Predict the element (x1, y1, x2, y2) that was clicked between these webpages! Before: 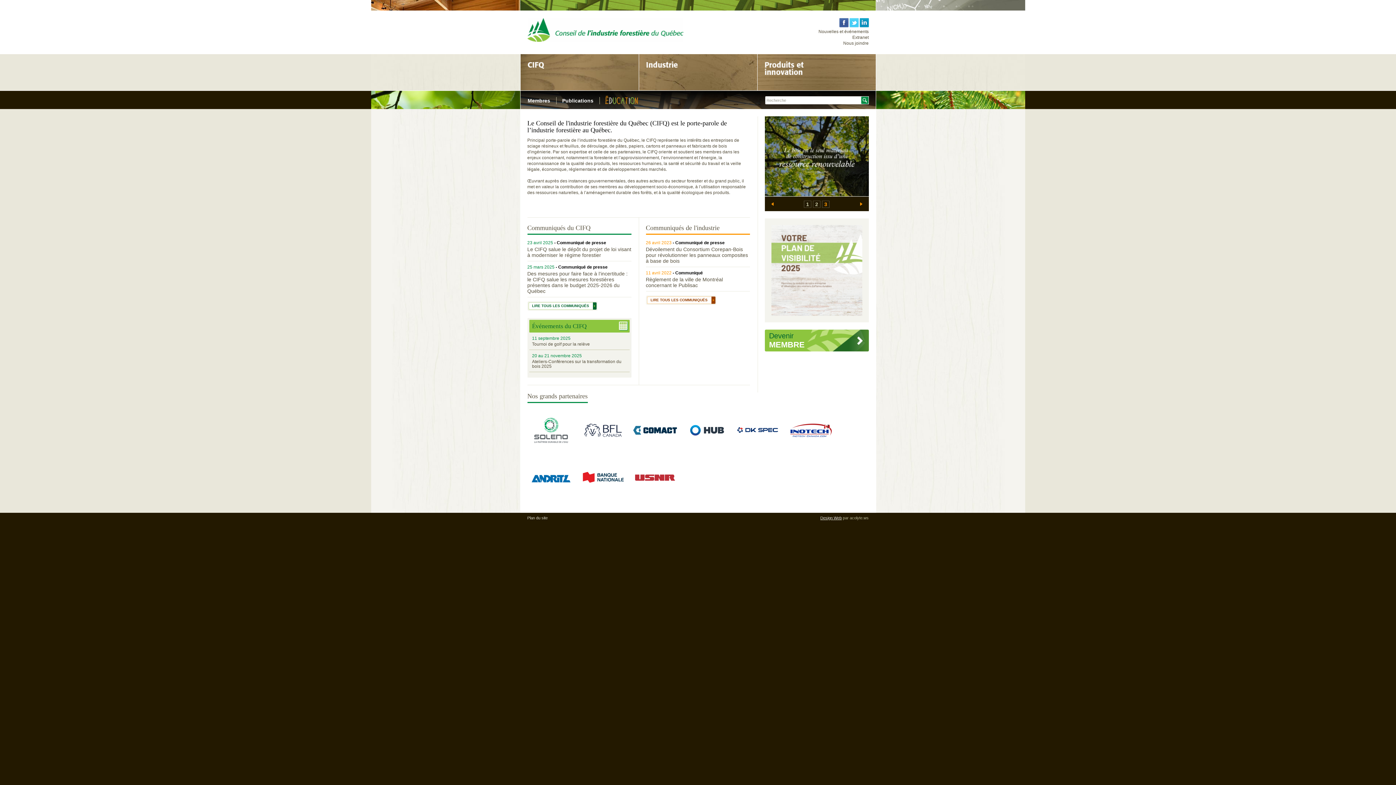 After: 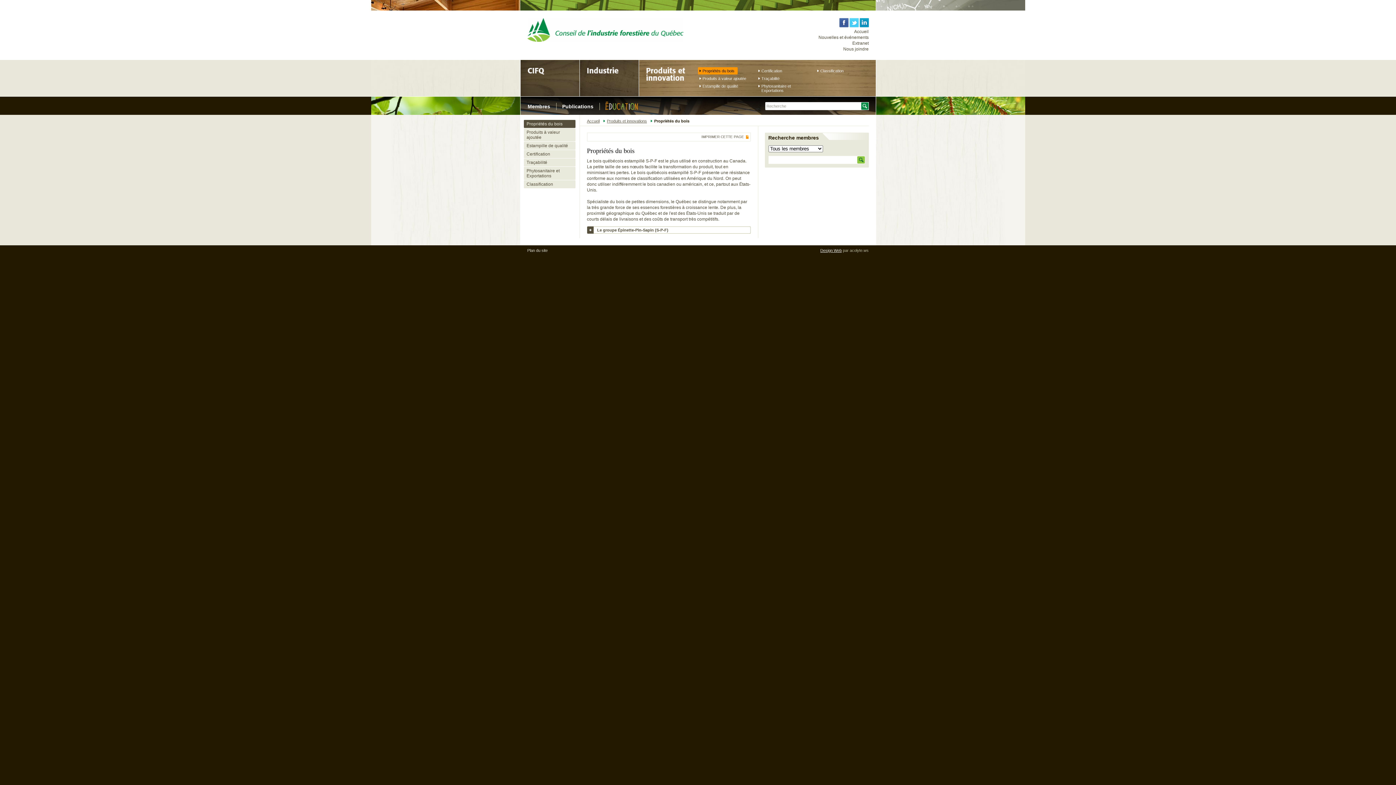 Action: bbox: (757, 54, 816, 90)